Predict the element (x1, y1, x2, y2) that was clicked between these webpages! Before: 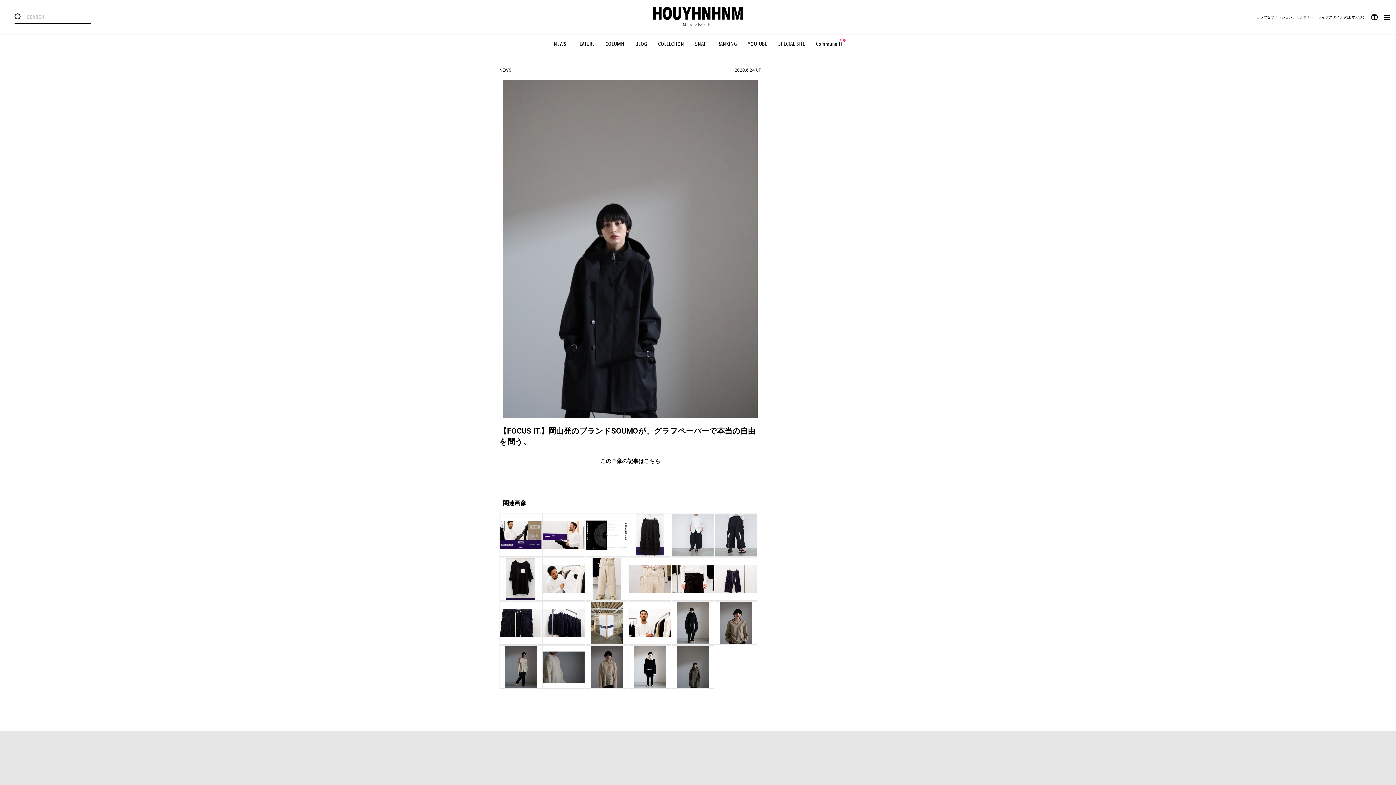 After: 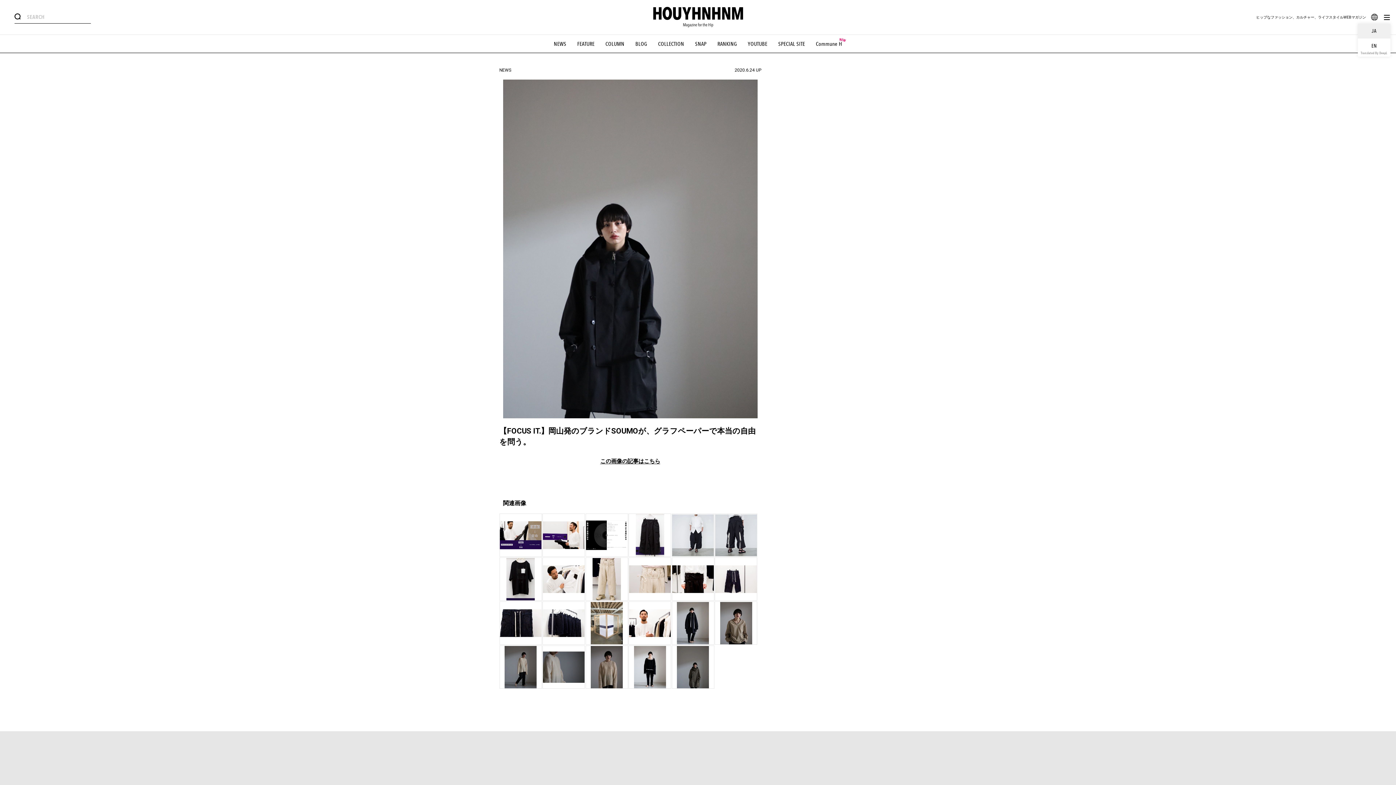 Action: bbox: (1366, 11, 1382, 24)